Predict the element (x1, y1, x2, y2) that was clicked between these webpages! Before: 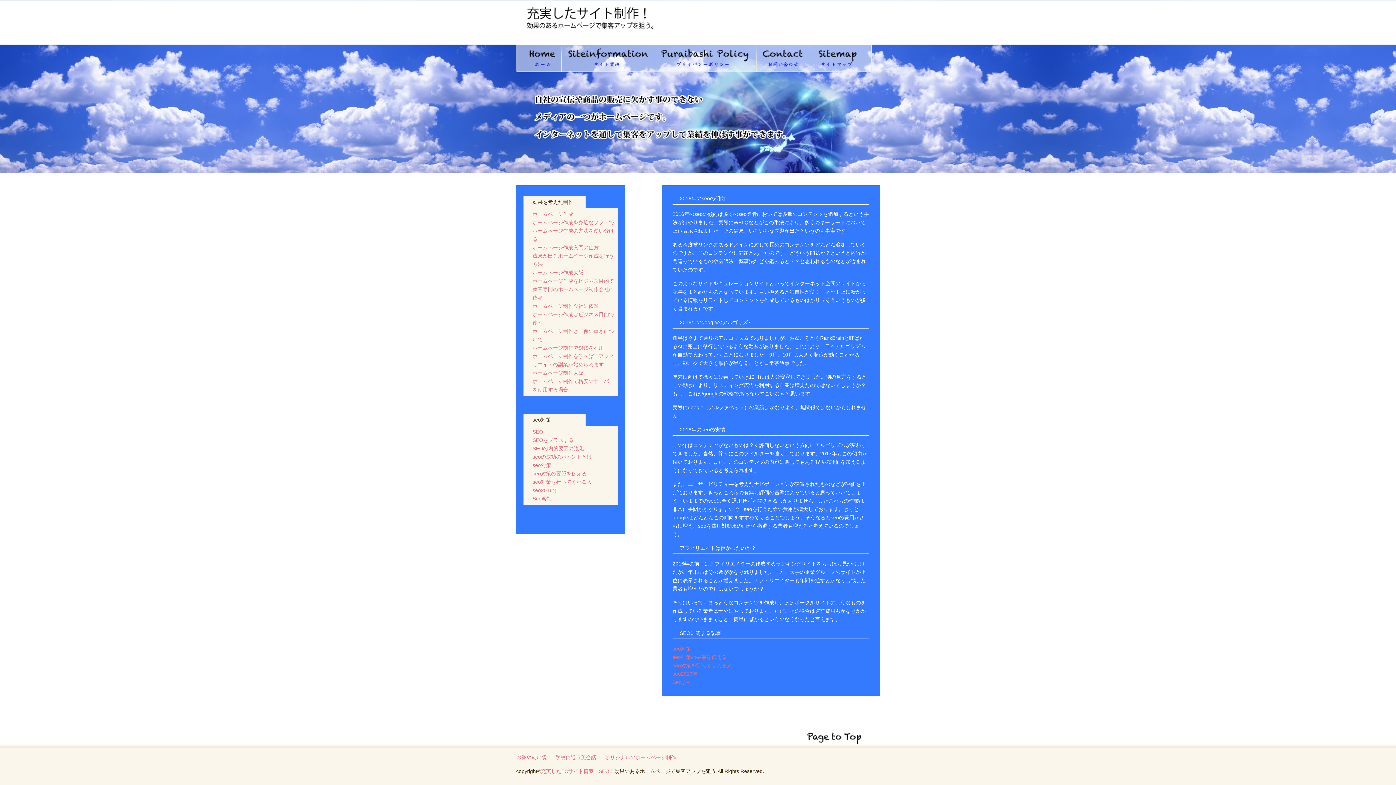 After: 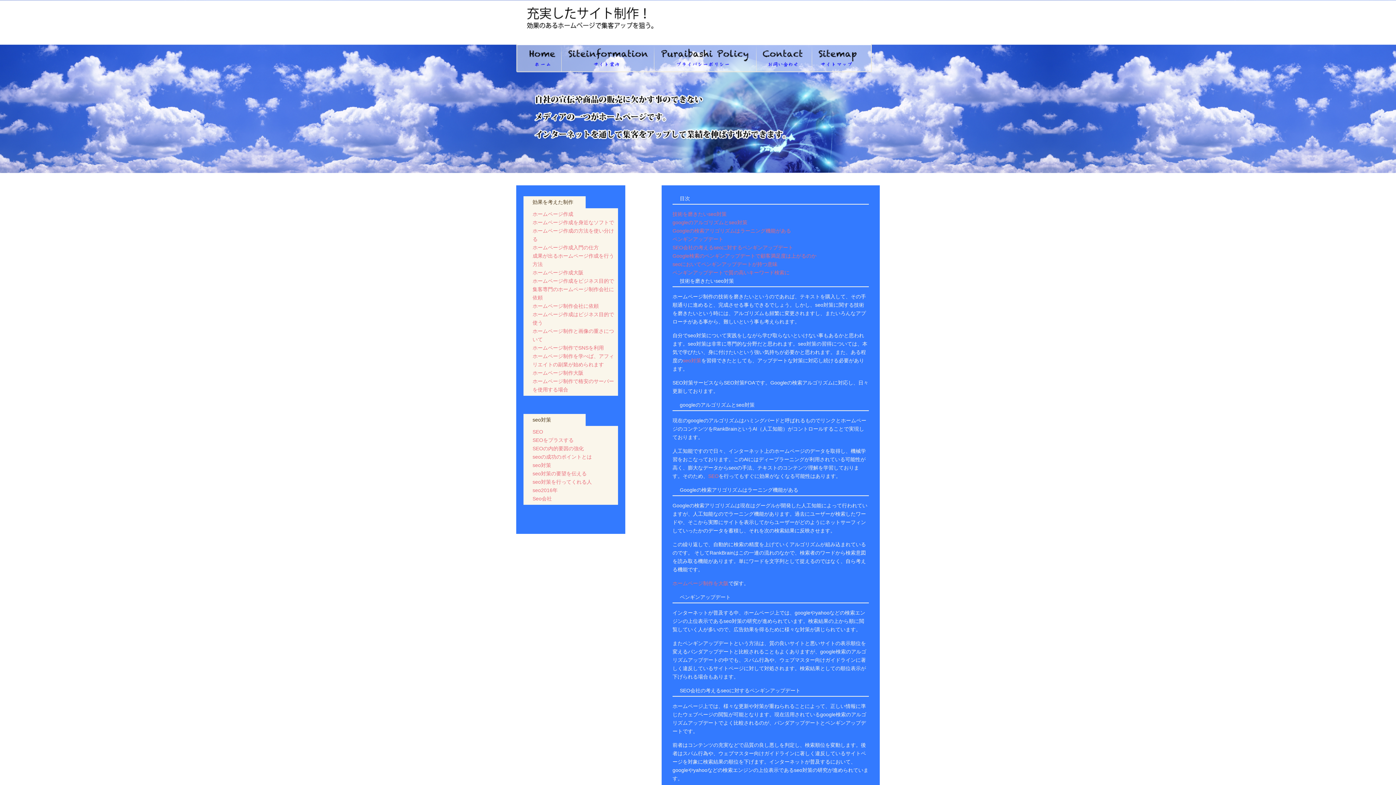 Action: label: seo対策 bbox: (672, 646, 691, 652)